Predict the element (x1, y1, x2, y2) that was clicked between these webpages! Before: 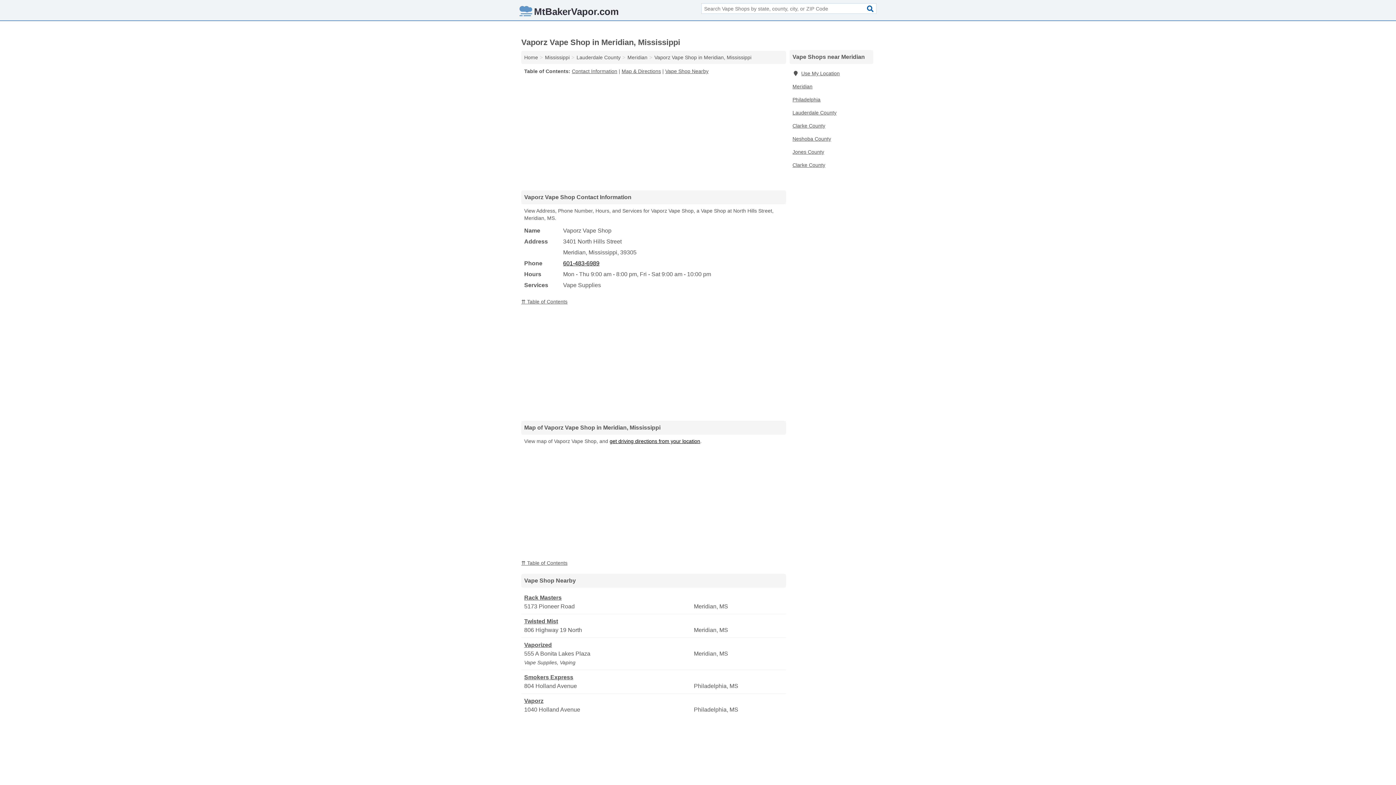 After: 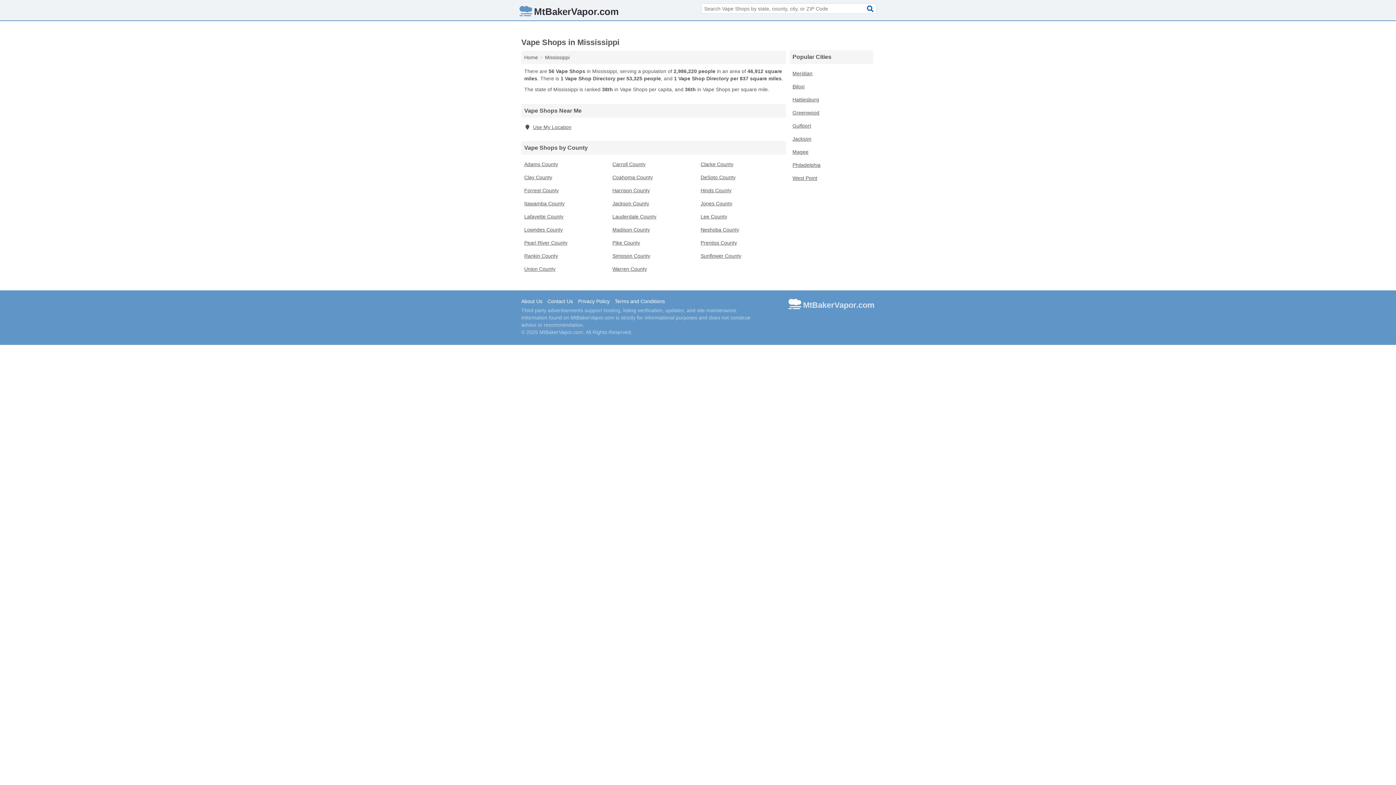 Action: label: Mississippi bbox: (545, 54, 569, 60)